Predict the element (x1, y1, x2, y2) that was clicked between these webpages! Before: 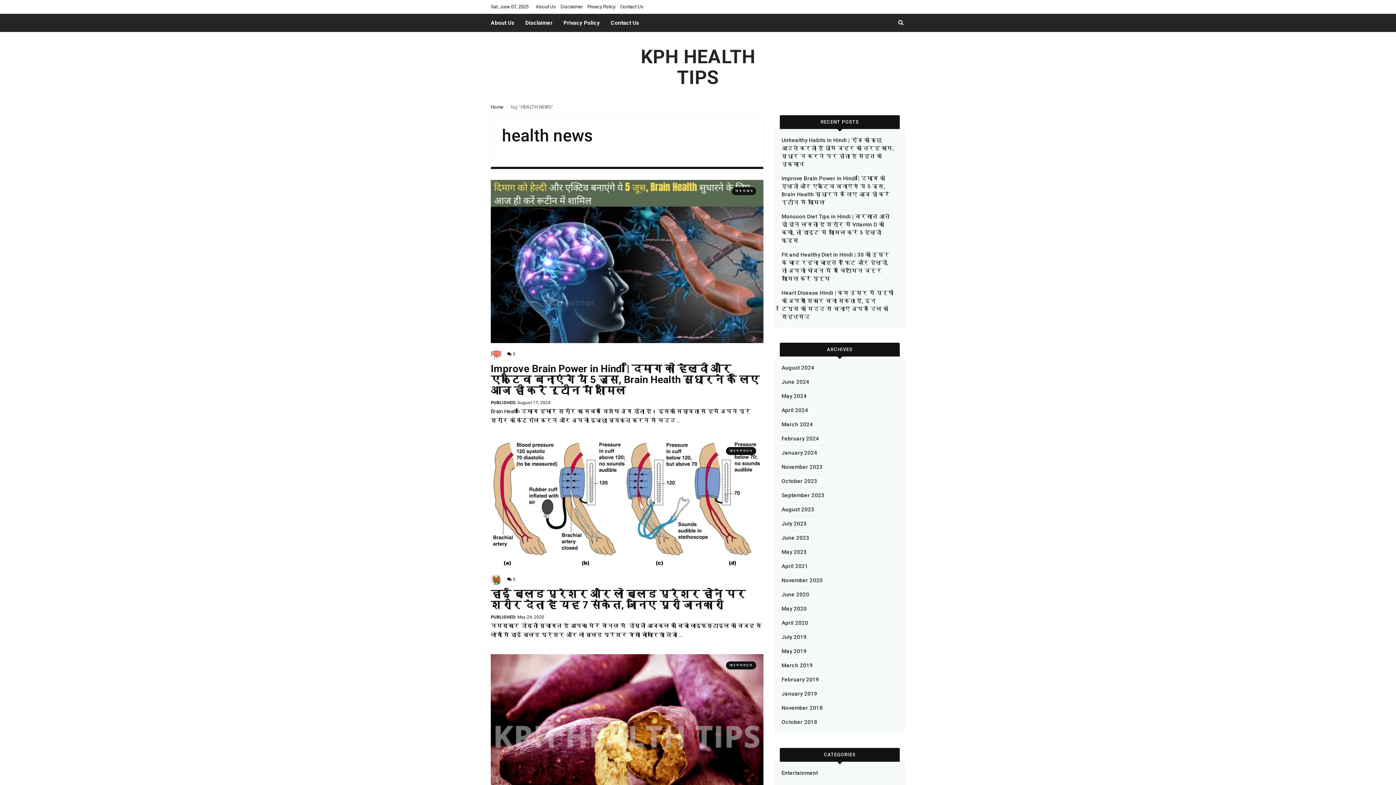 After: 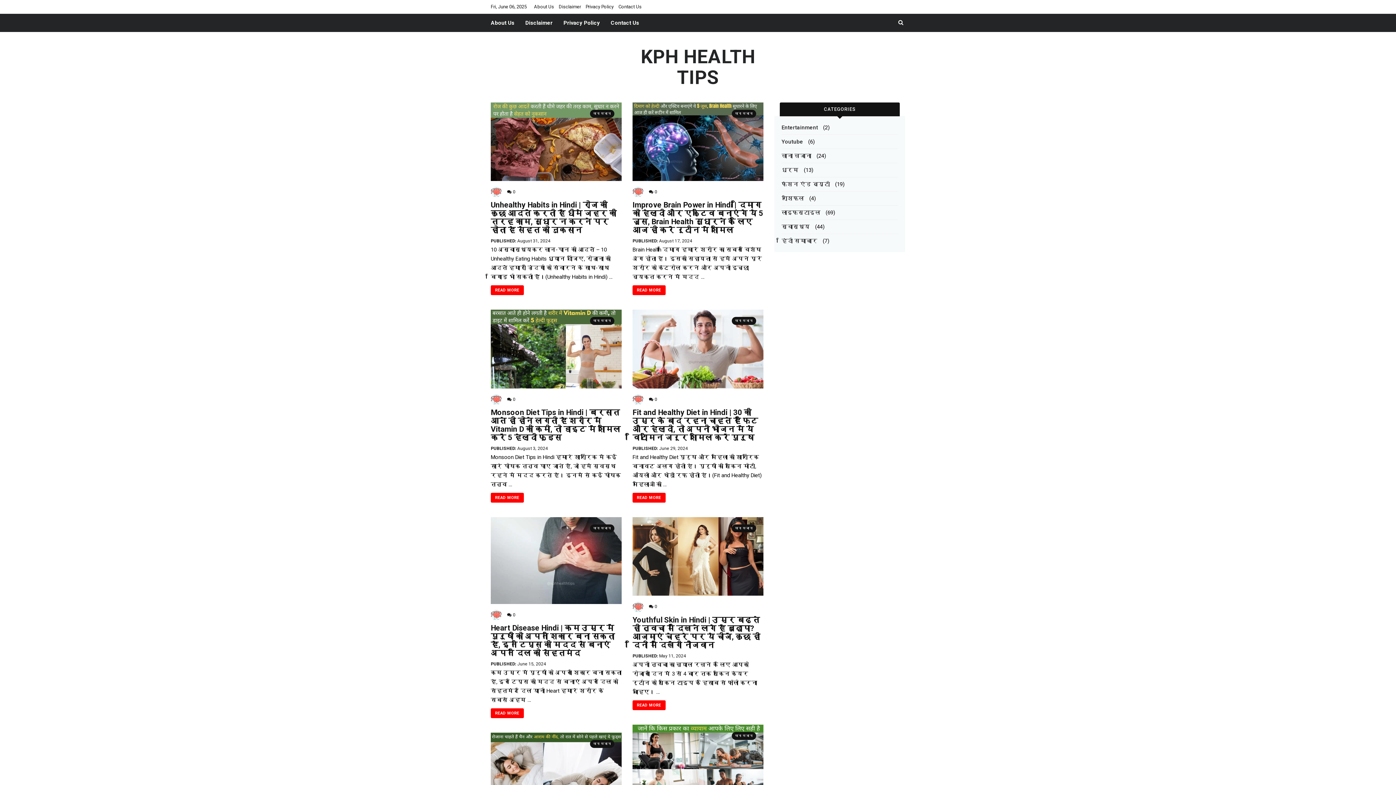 Action: bbox: (490, 104, 503, 109) label: Home